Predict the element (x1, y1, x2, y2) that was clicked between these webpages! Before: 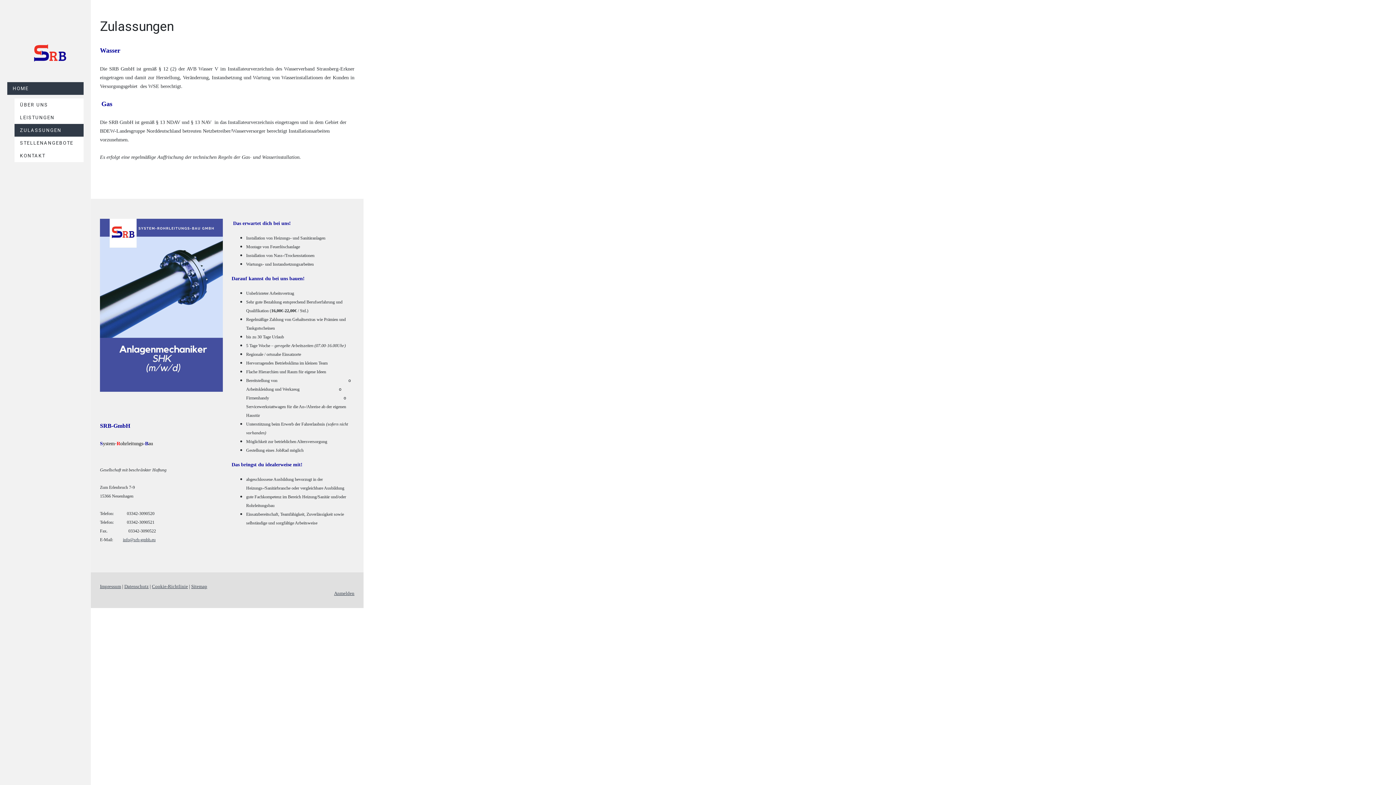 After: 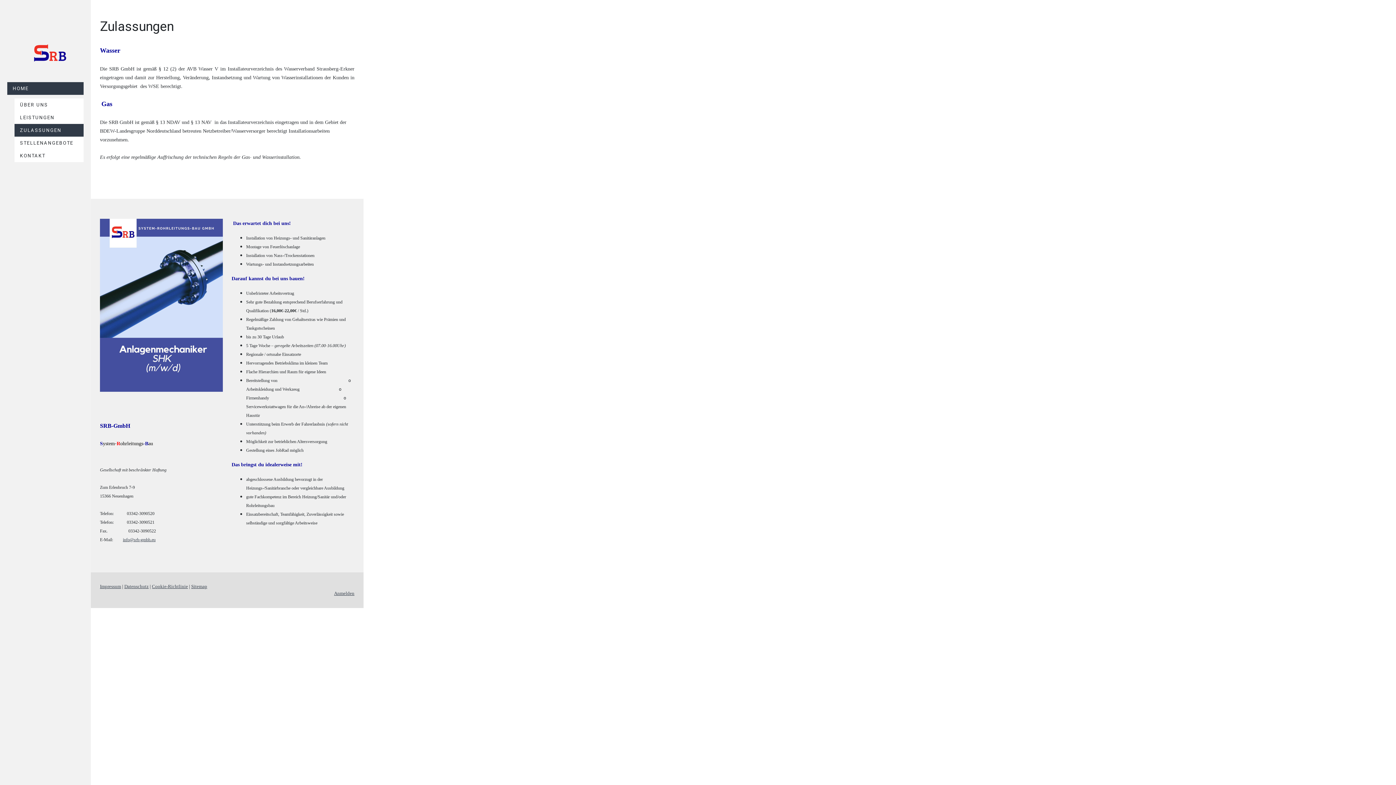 Action: label: ZULASSUNGEN bbox: (14, 124, 83, 136)